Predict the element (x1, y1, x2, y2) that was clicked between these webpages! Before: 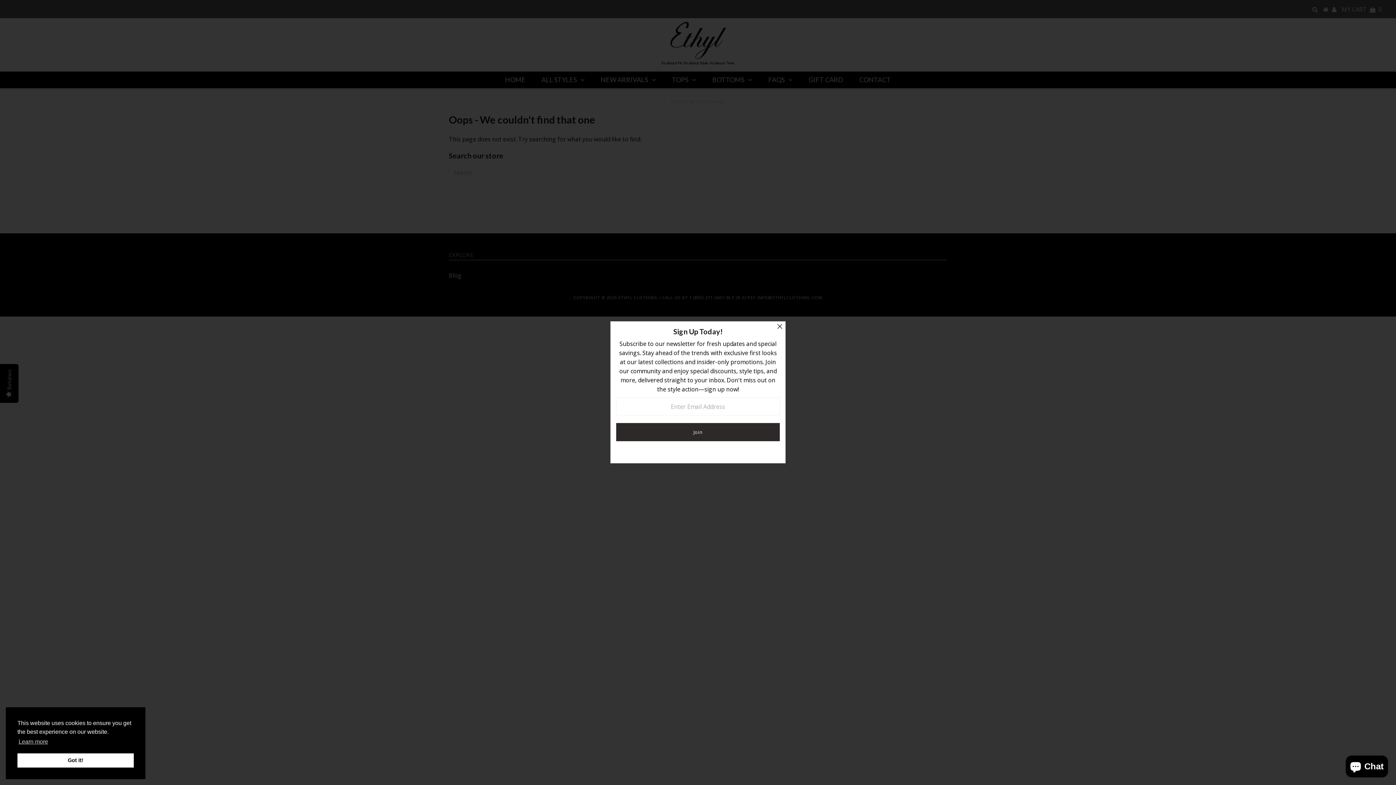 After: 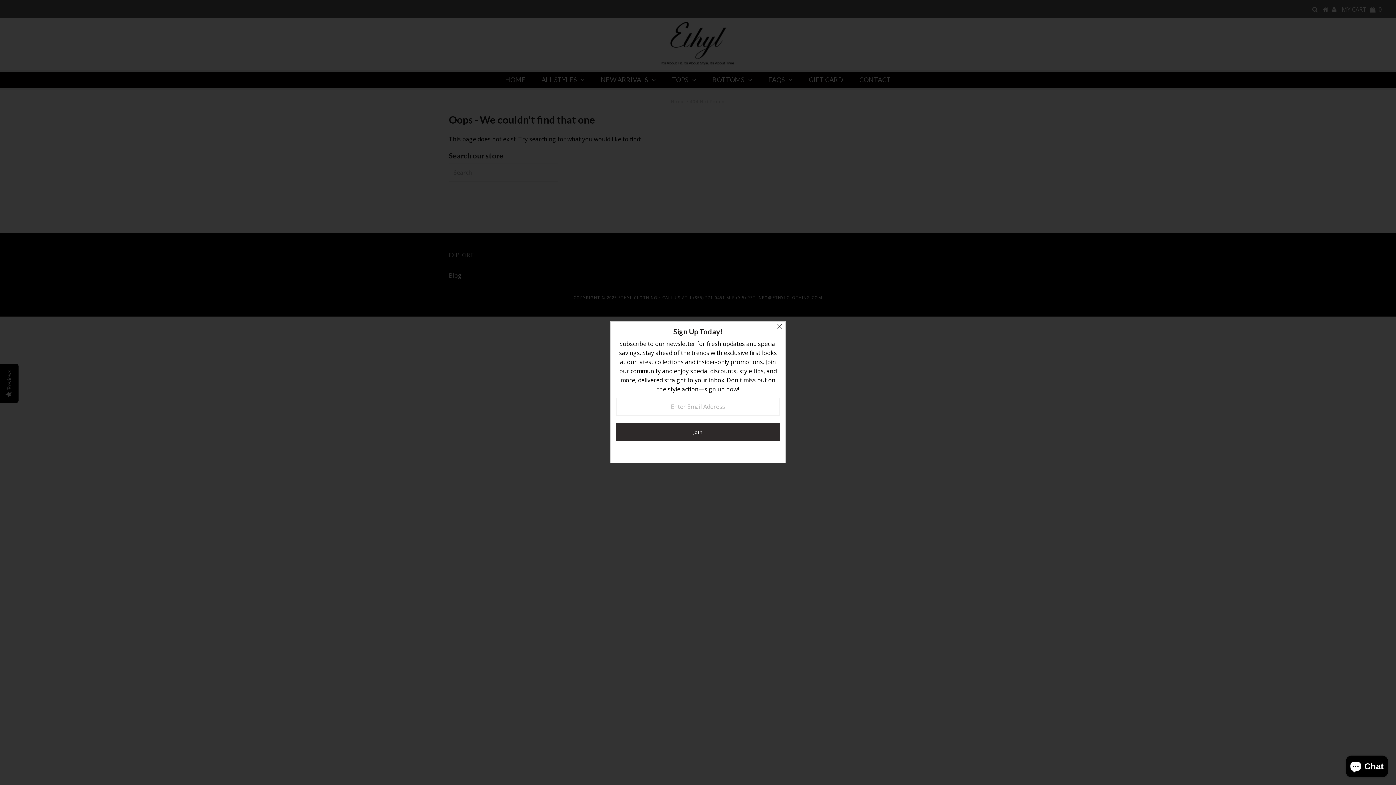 Action: bbox: (17, 753, 133, 768) label: dismiss cookie message